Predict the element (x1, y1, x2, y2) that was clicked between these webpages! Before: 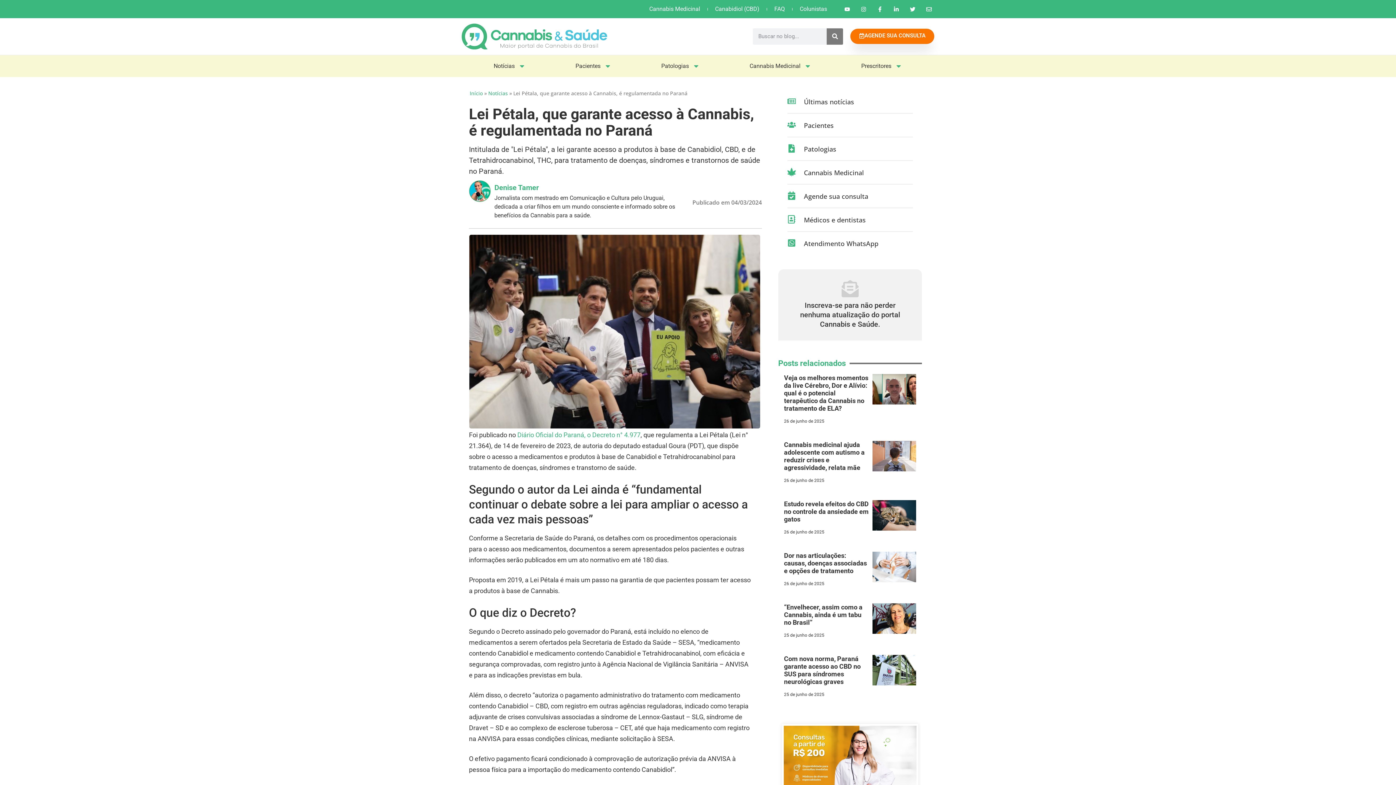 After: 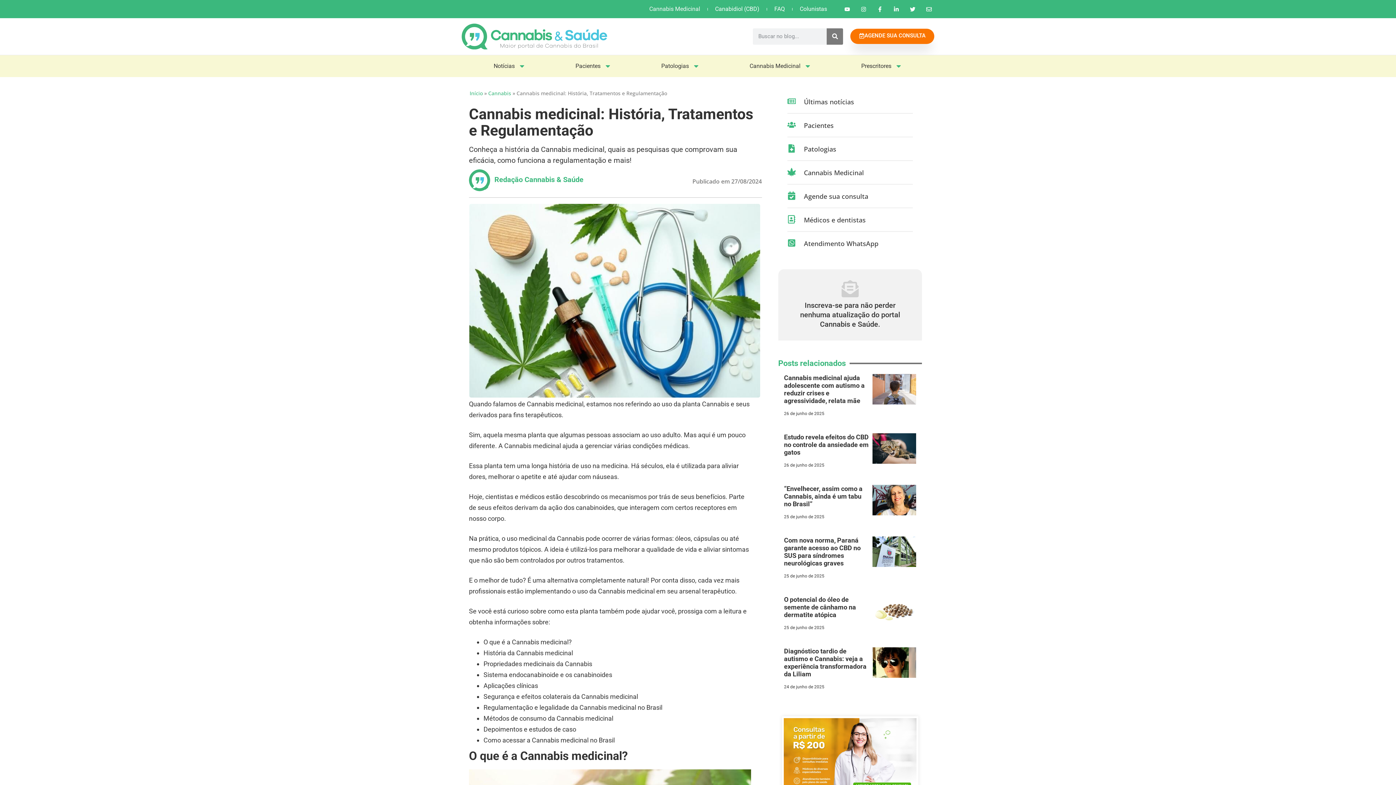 Action: bbox: (642, 5, 707, 12) label: Cannabis Medicinal